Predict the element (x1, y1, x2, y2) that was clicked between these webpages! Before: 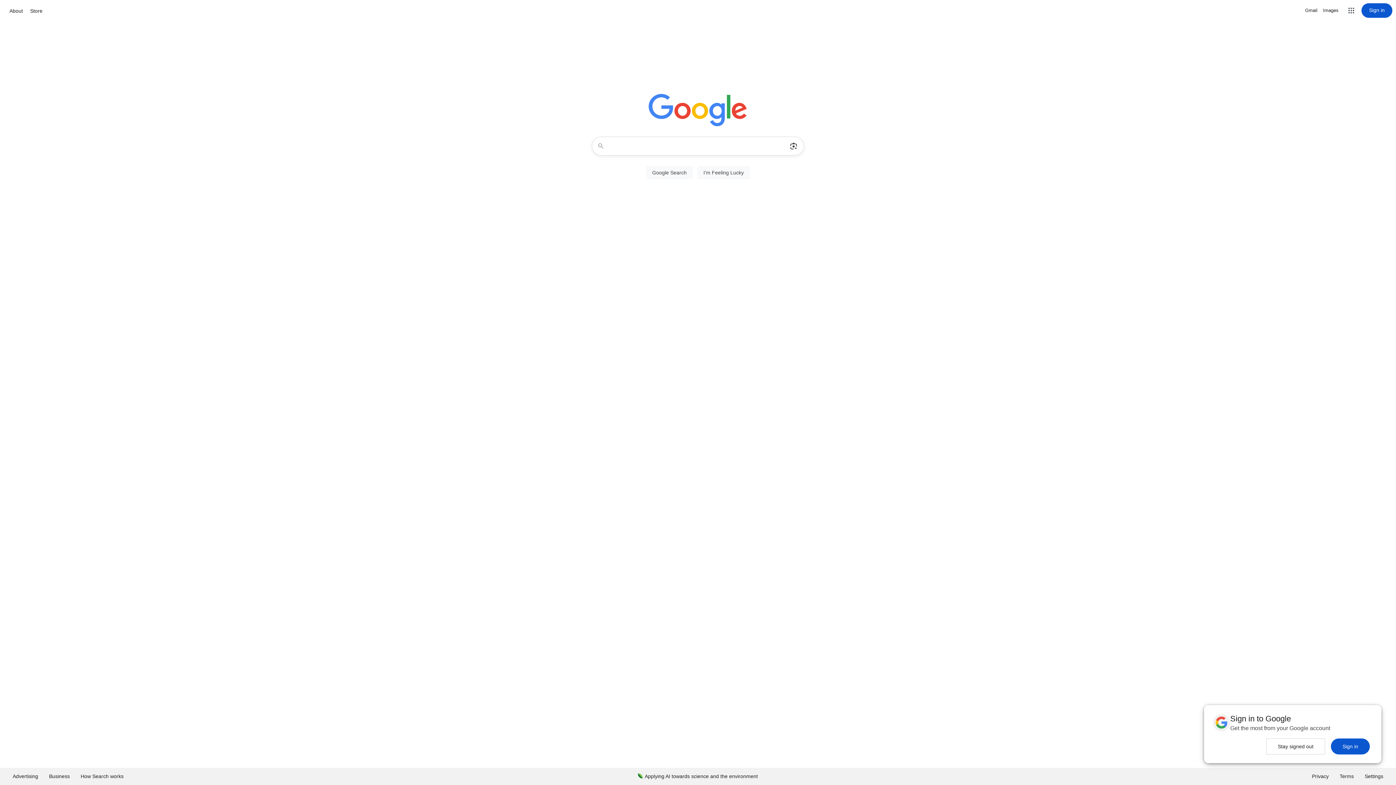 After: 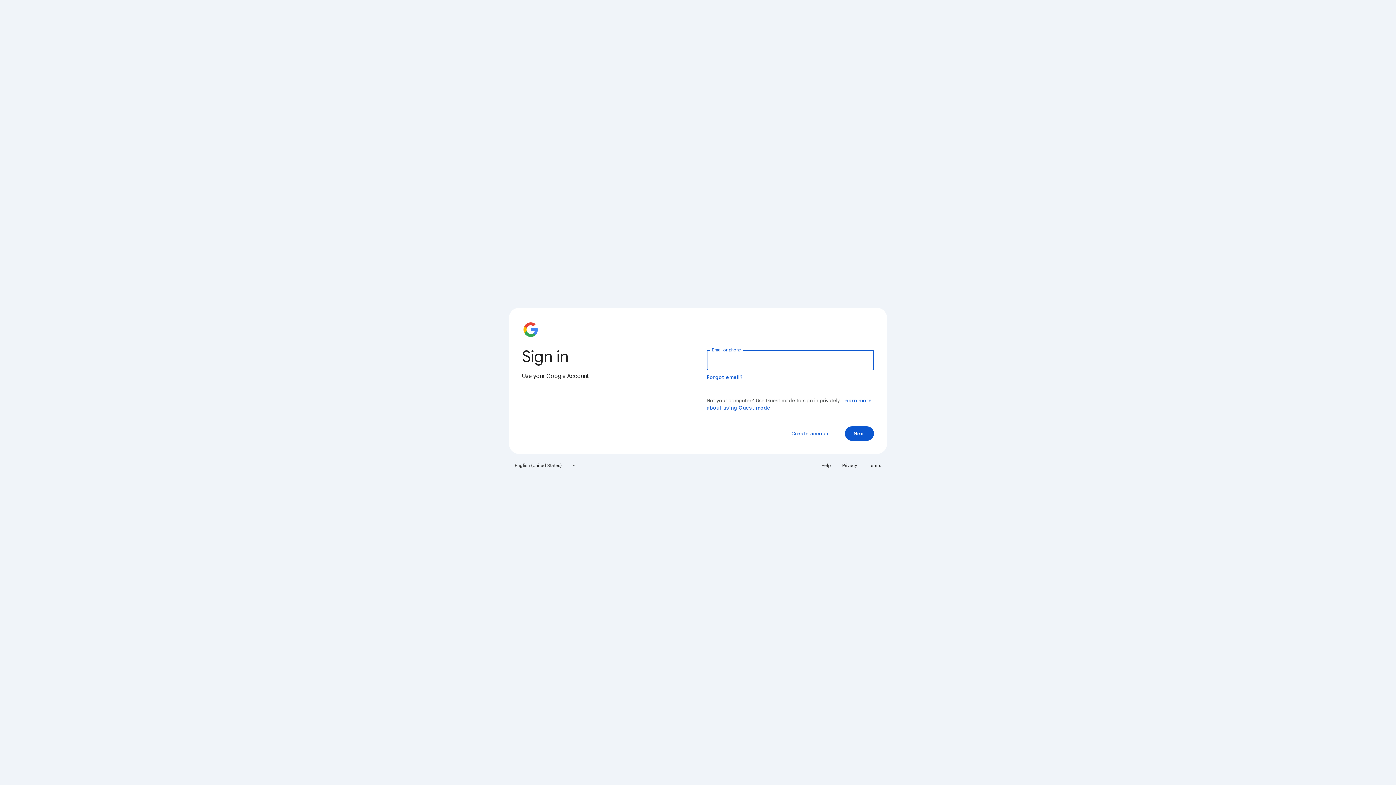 Action: label: Sign in bbox: (1361, 3, 1392, 17)